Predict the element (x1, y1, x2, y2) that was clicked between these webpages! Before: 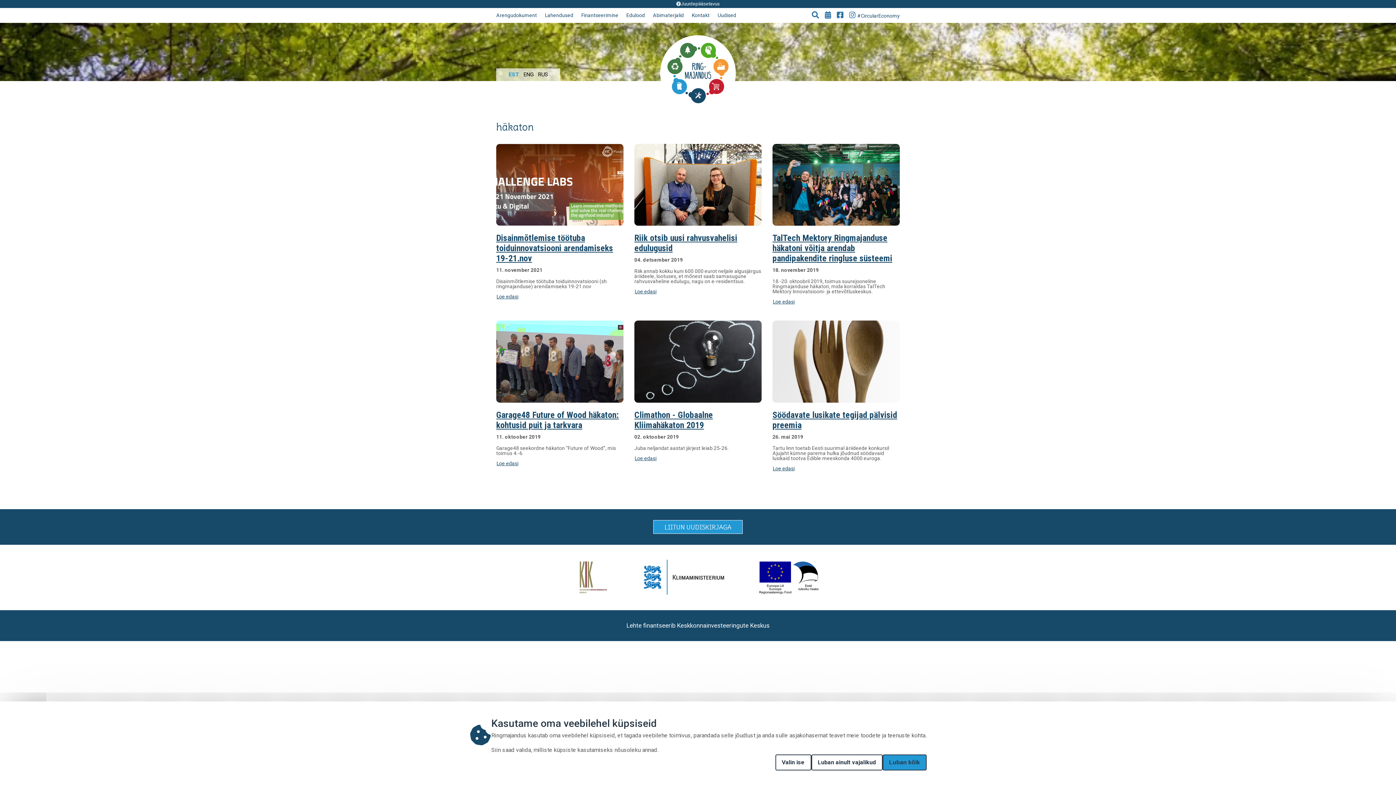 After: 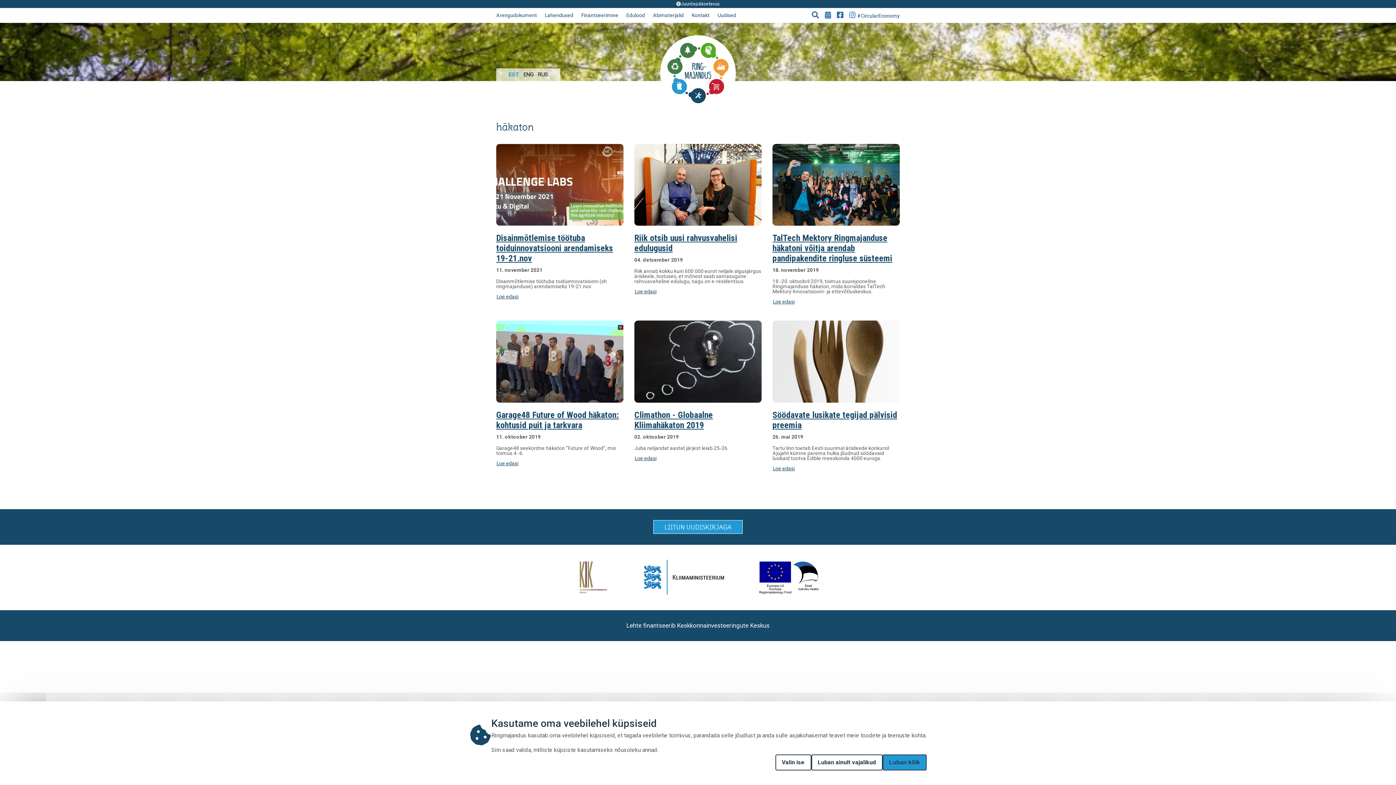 Action: label: Go to Facebook page bbox: (836, 11, 844, 19)